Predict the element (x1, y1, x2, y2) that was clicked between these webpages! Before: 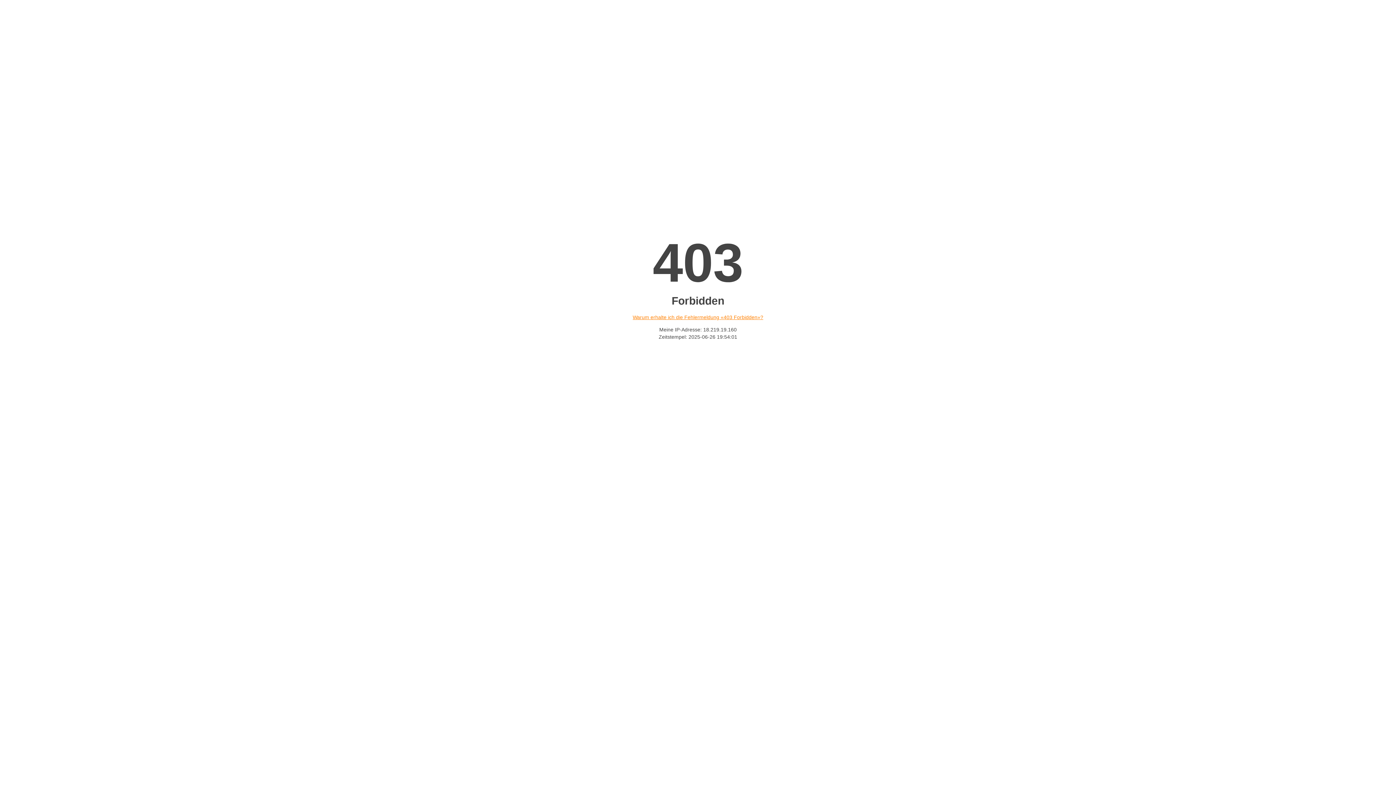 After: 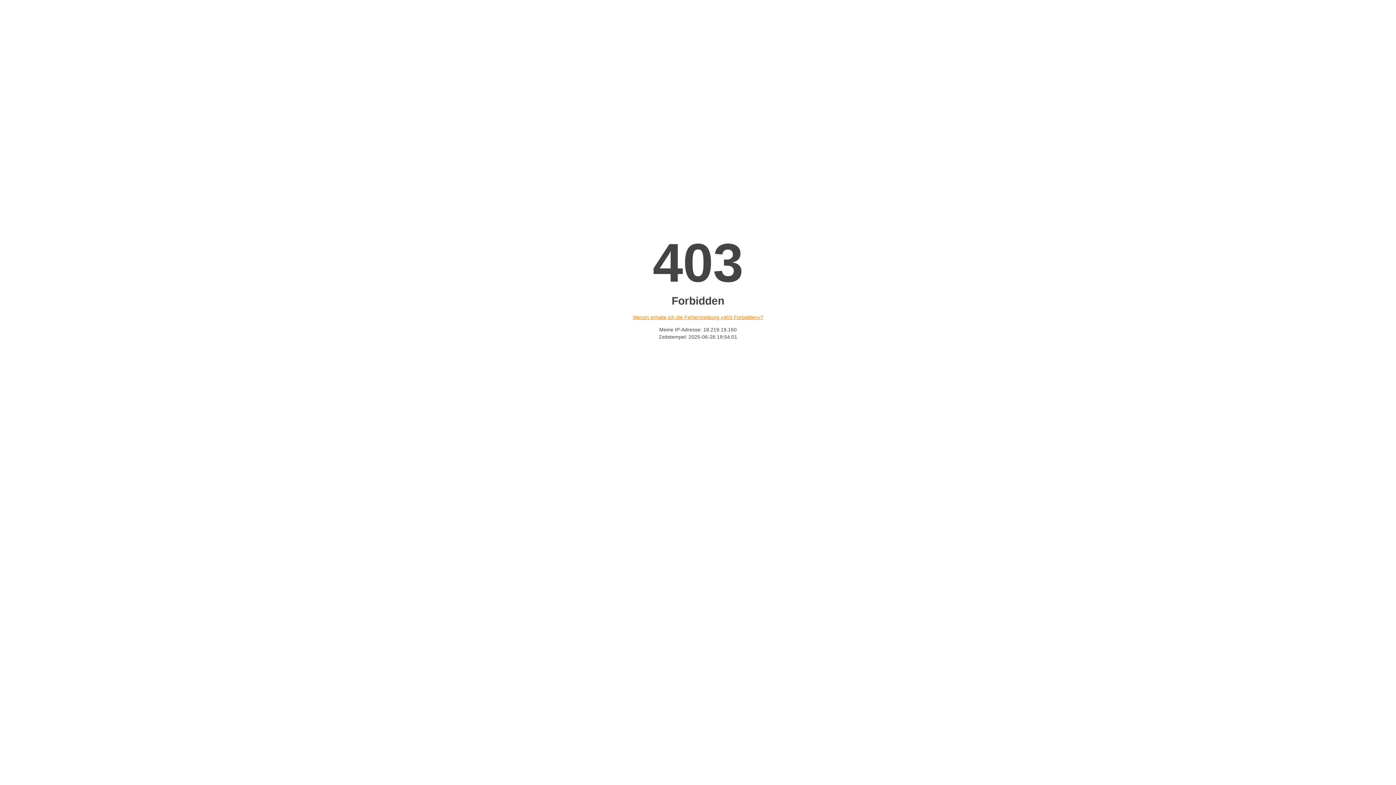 Action: label: Warum erhalte ich die Fehlermeldung «403 Forbidden»? bbox: (632, 314, 763, 320)